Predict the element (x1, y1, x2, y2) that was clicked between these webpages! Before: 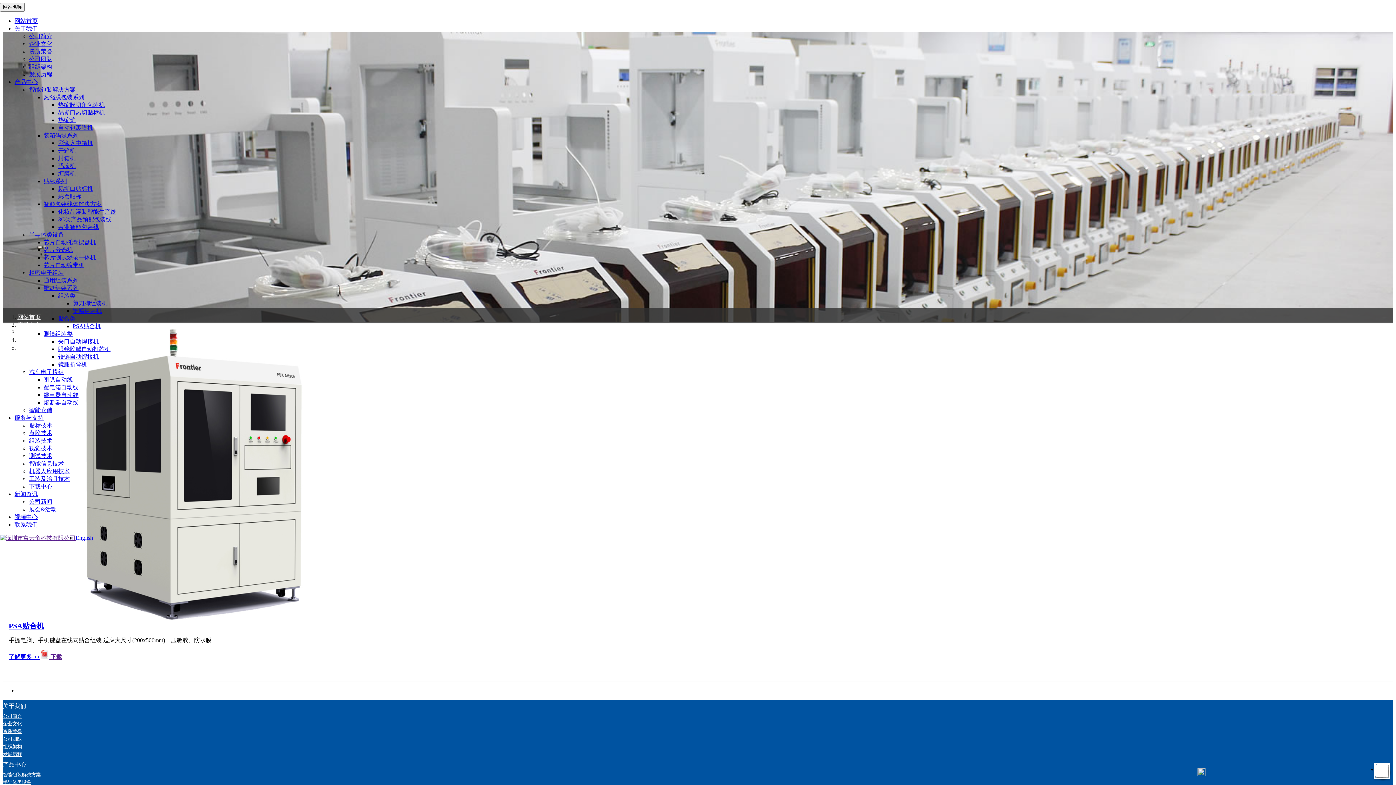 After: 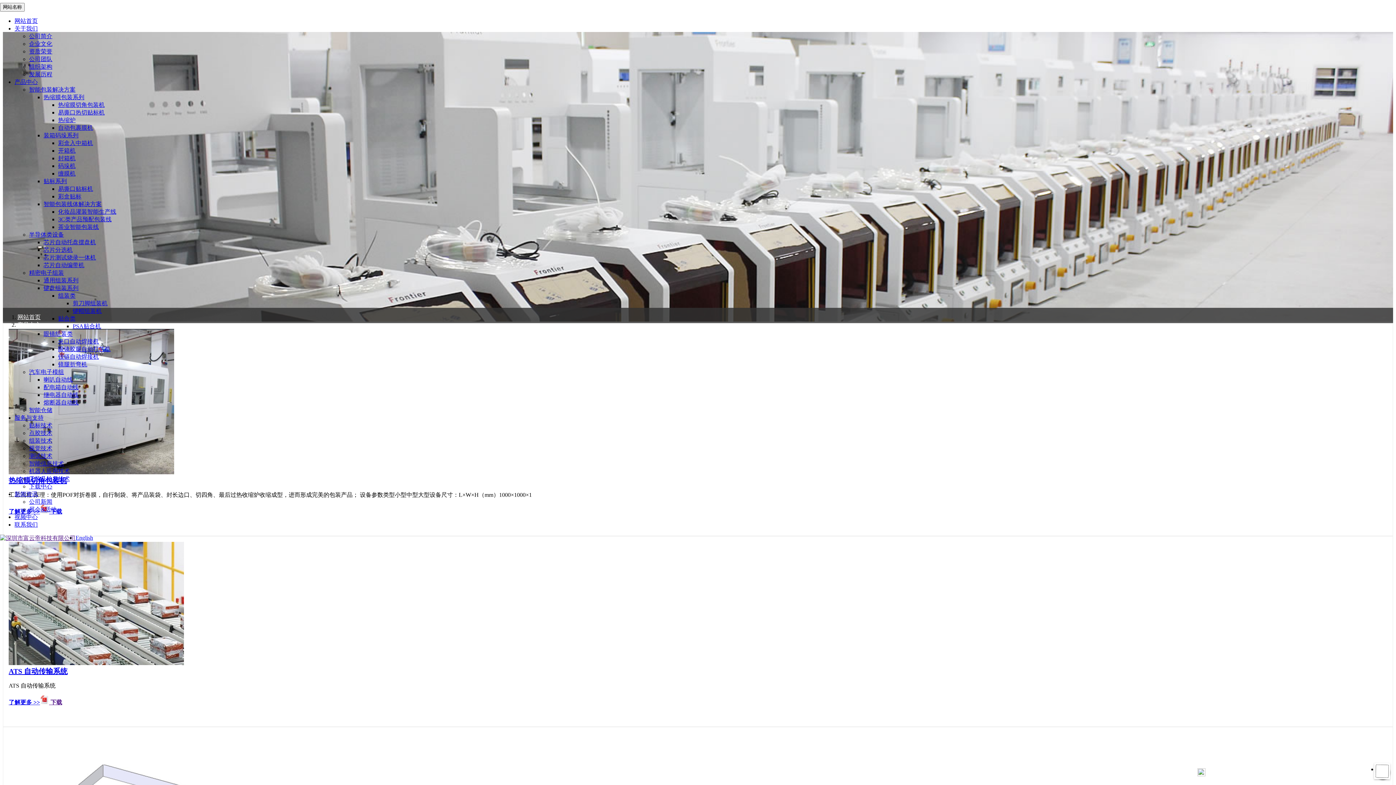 Action: bbox: (14, 78, 37, 85) label: 产品中心